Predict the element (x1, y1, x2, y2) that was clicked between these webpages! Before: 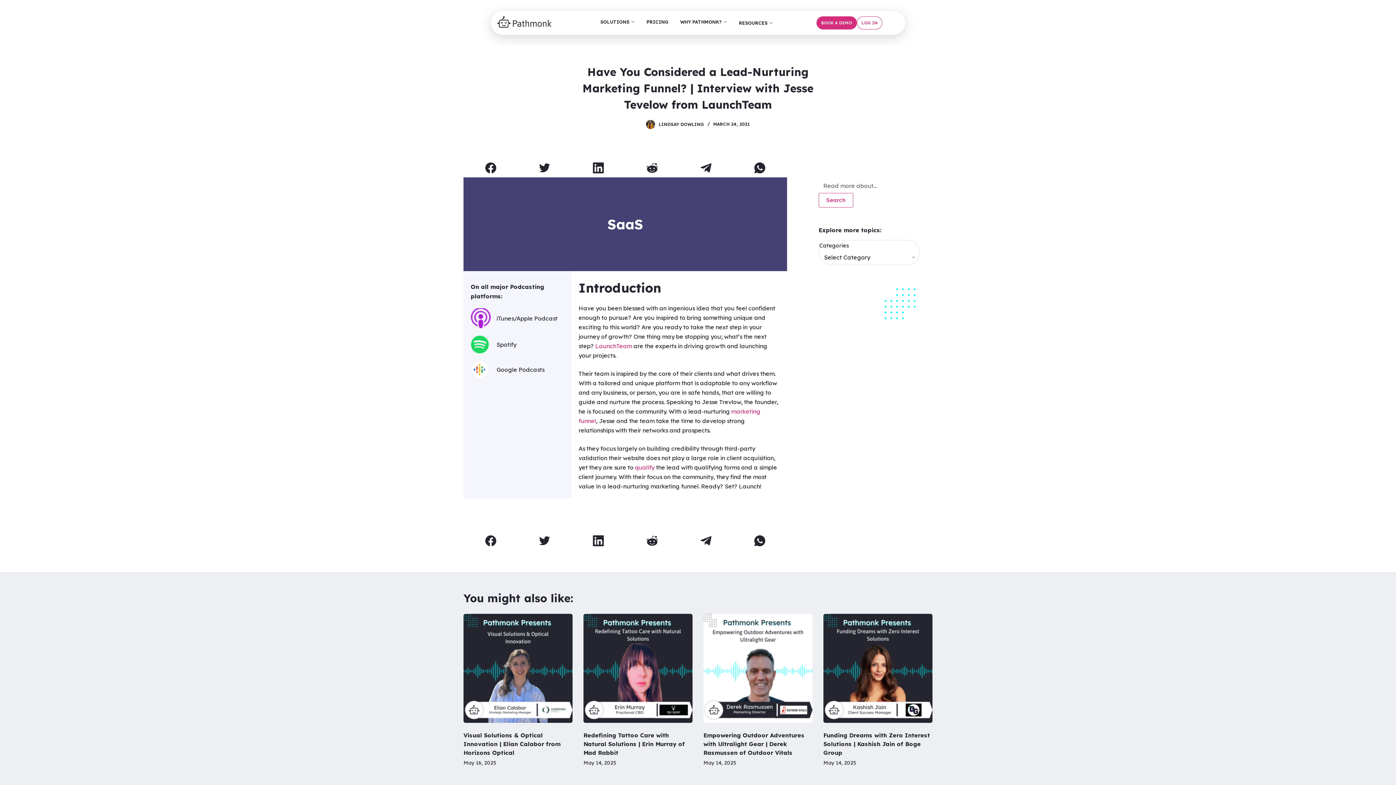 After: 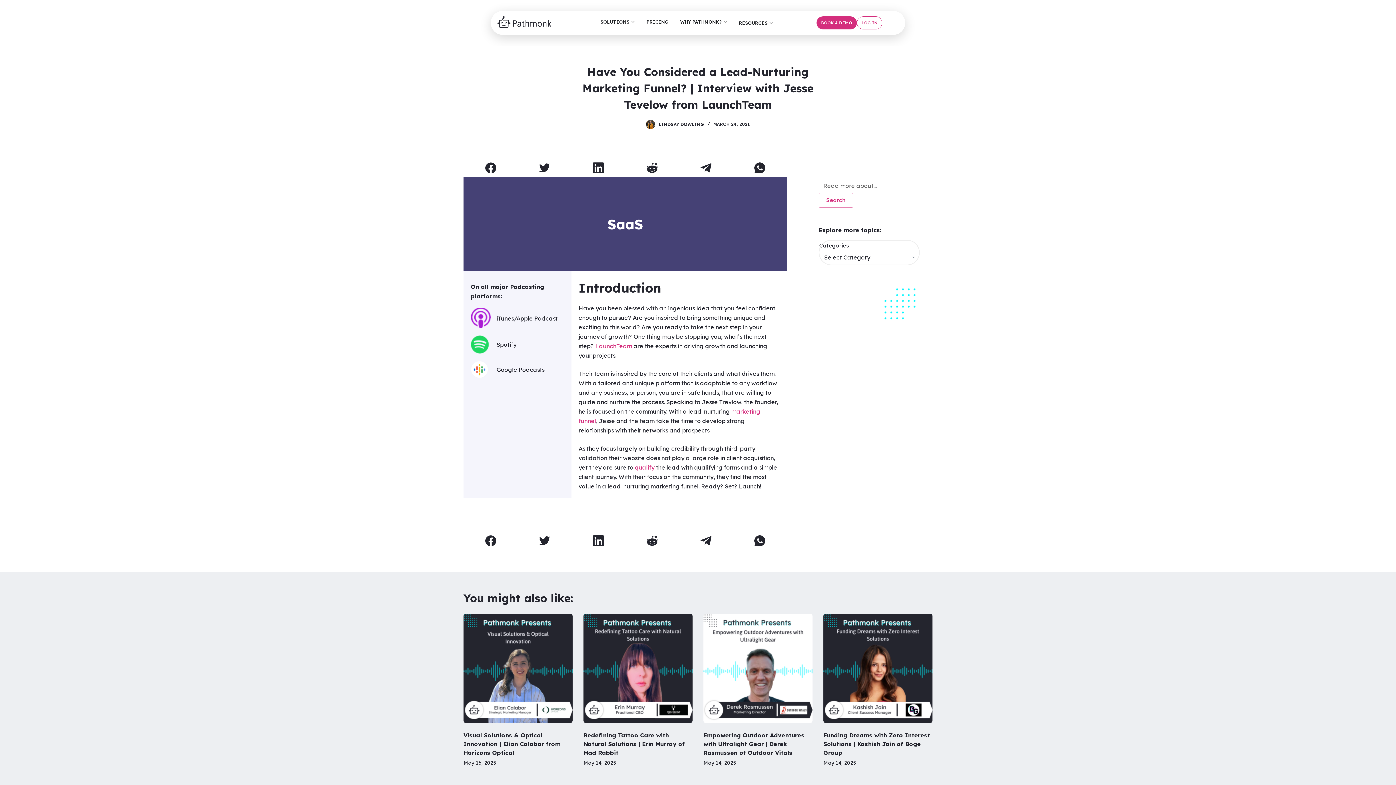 Action: label: Spotify bbox: (496, 341, 516, 348)